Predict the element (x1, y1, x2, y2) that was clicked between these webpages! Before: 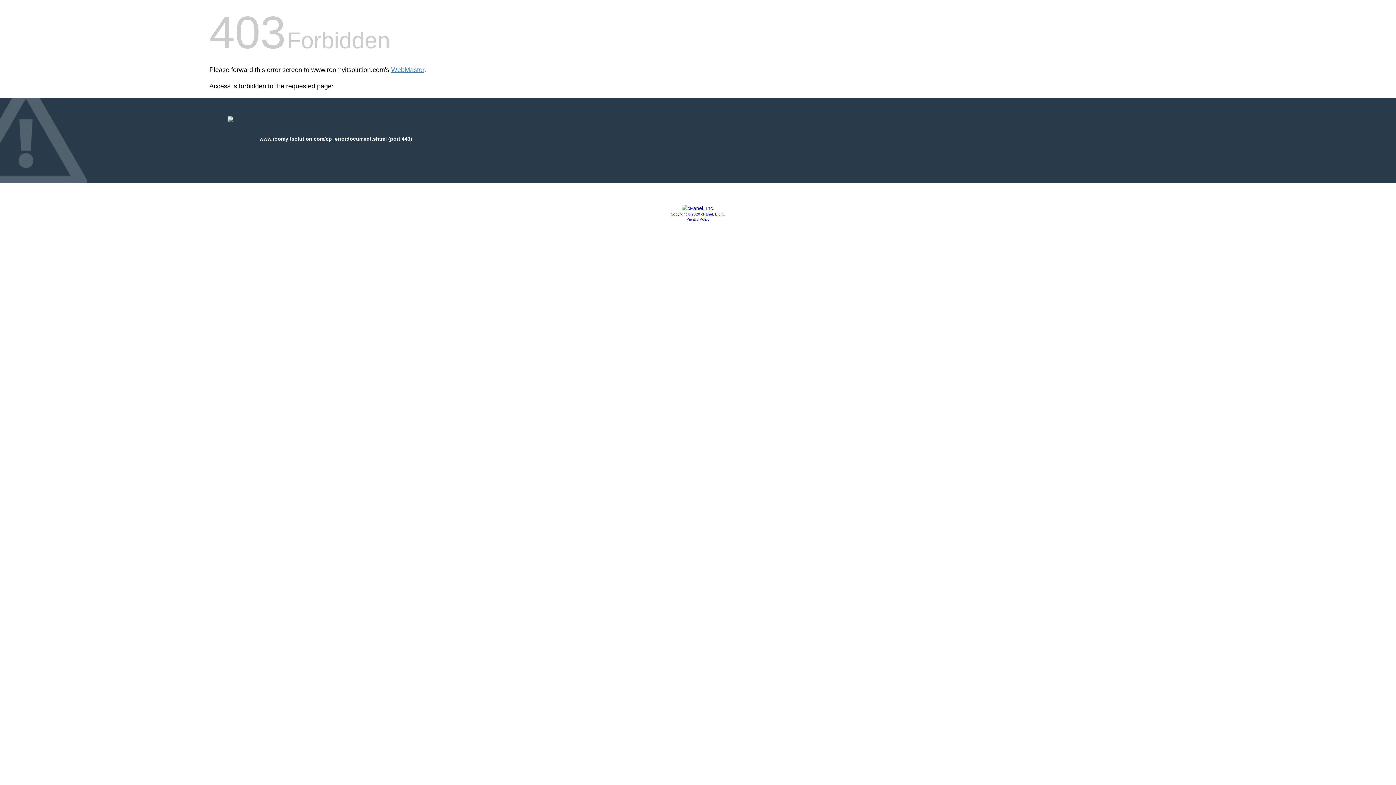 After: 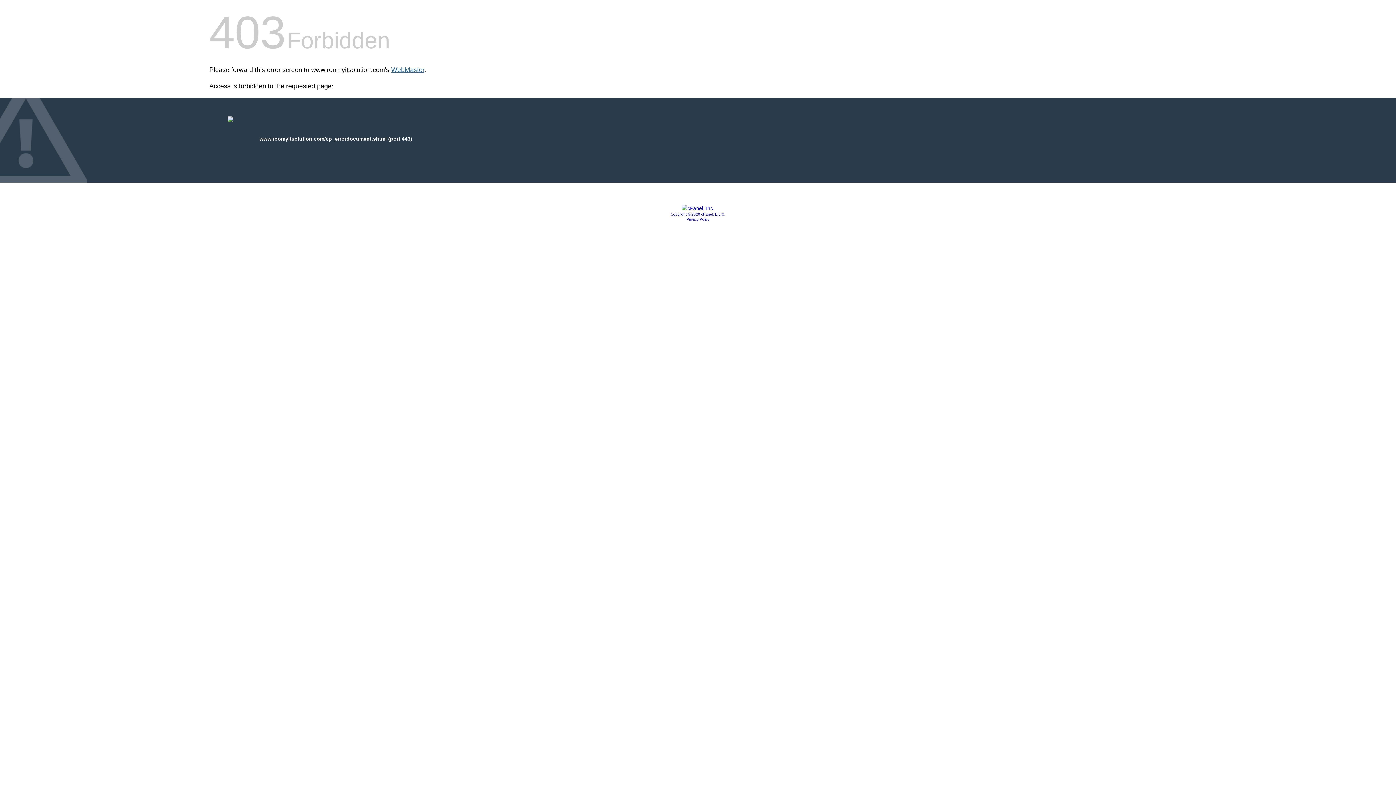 Action: bbox: (391, 66, 424, 73) label: WebMaster